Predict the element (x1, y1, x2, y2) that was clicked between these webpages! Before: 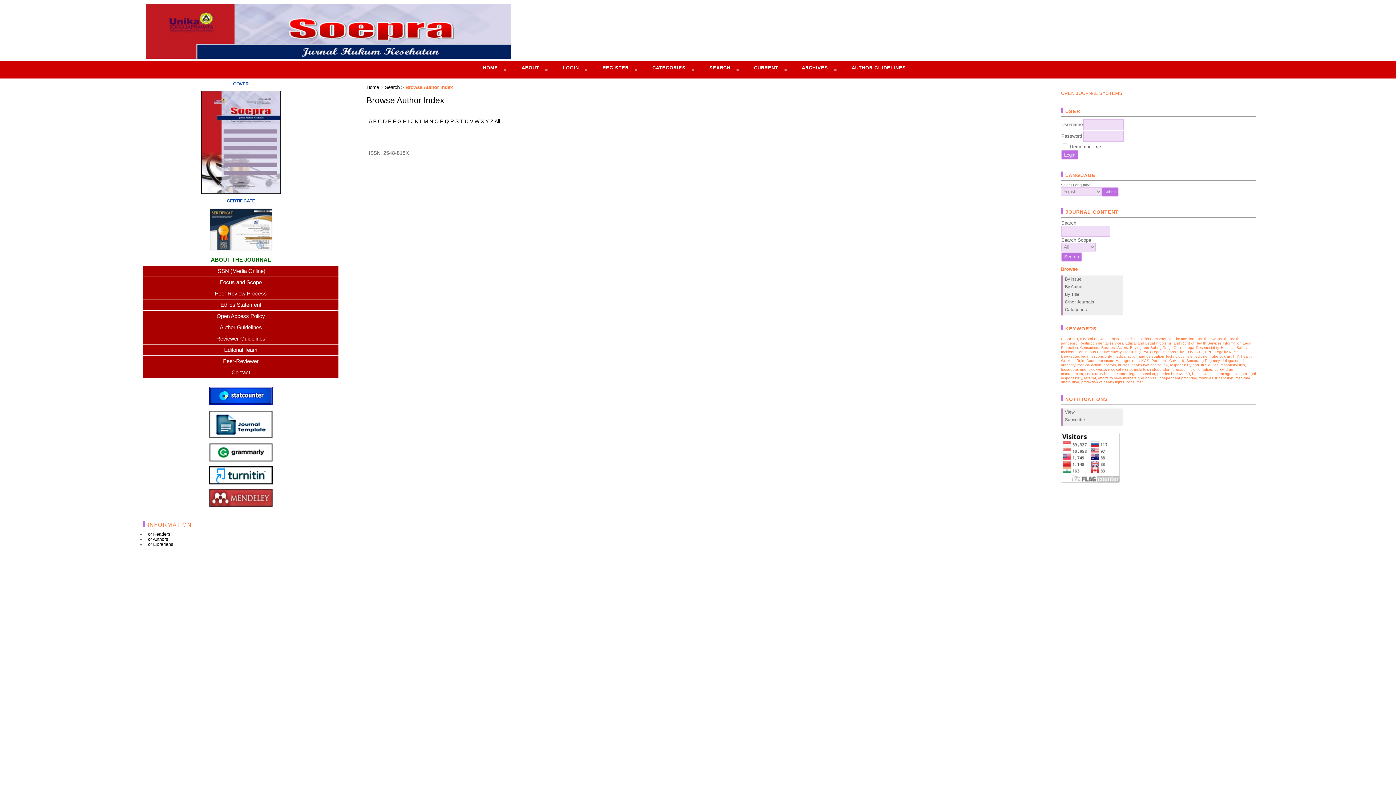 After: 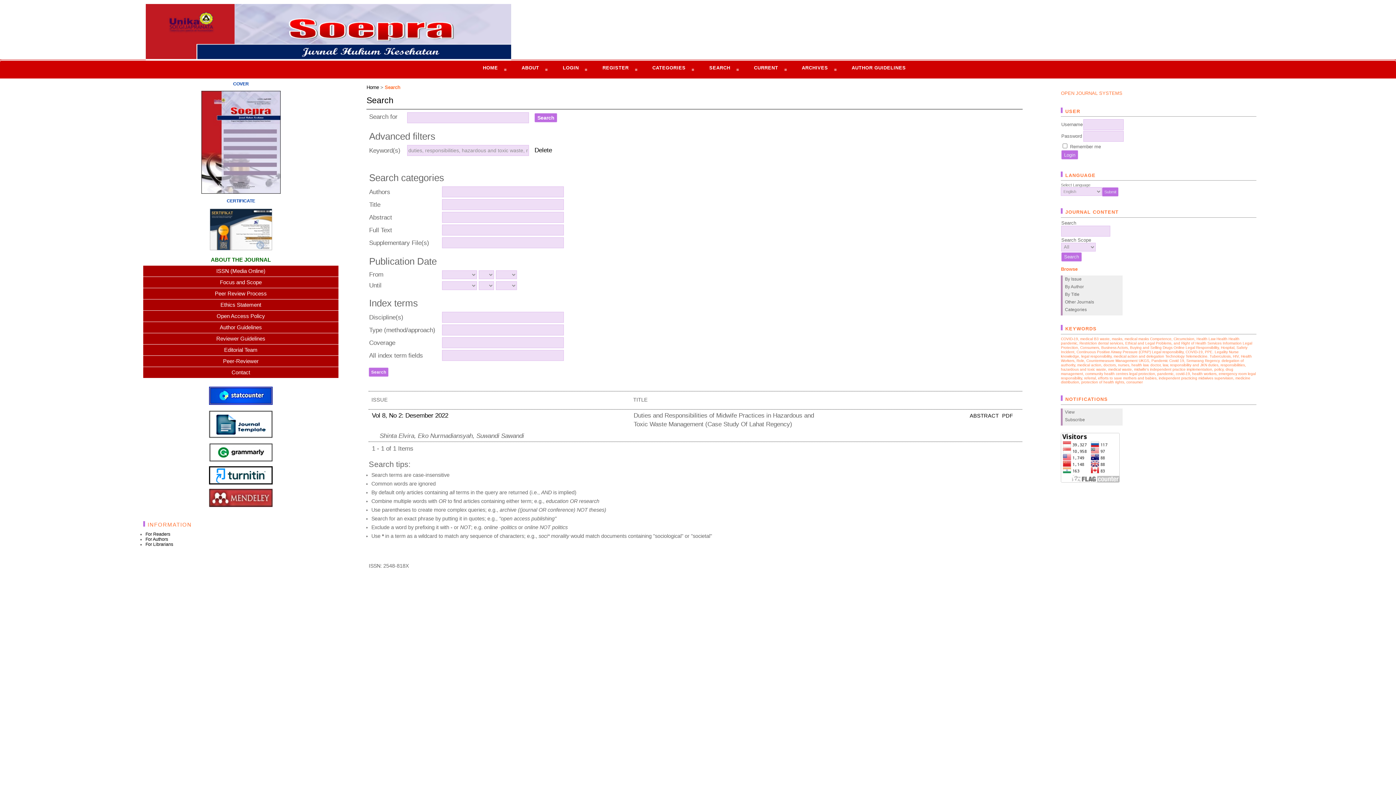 Action: label: duties, responsibilities, hazardous and toxic waste, medical waste, midwife's independent practice bbox: (1061, 362, 1246, 371)